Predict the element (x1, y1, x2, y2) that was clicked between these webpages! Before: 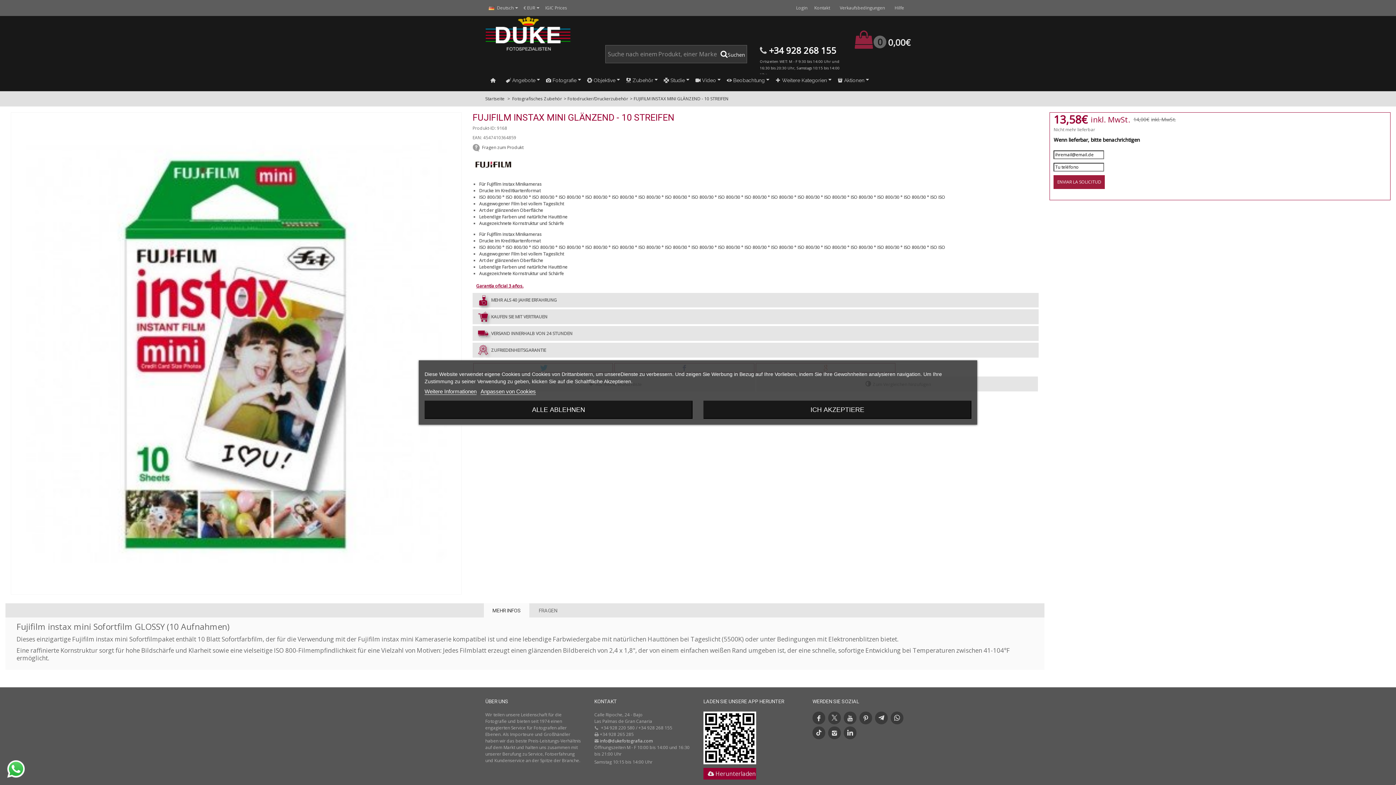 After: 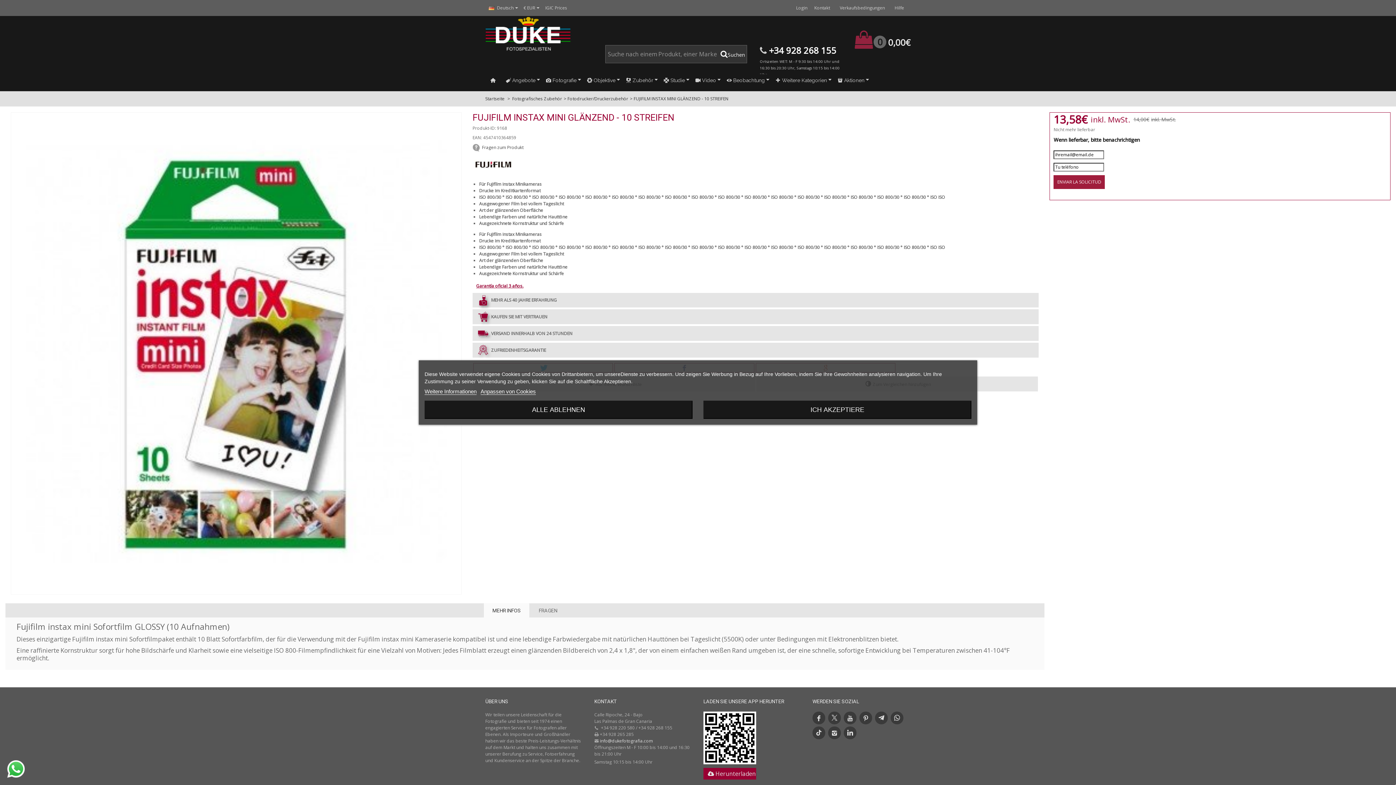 Action: label: MEHR INFOS bbox: (484, 603, 529, 617)